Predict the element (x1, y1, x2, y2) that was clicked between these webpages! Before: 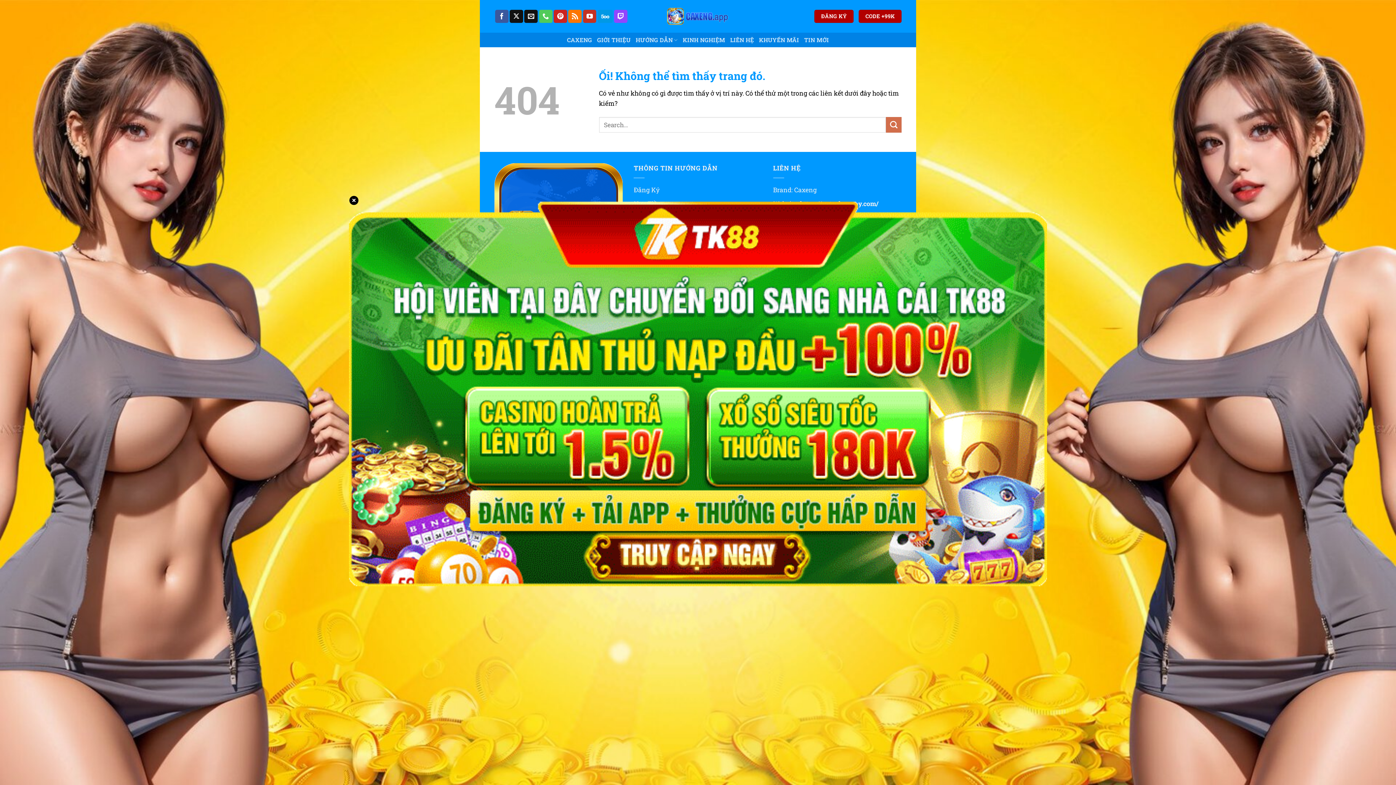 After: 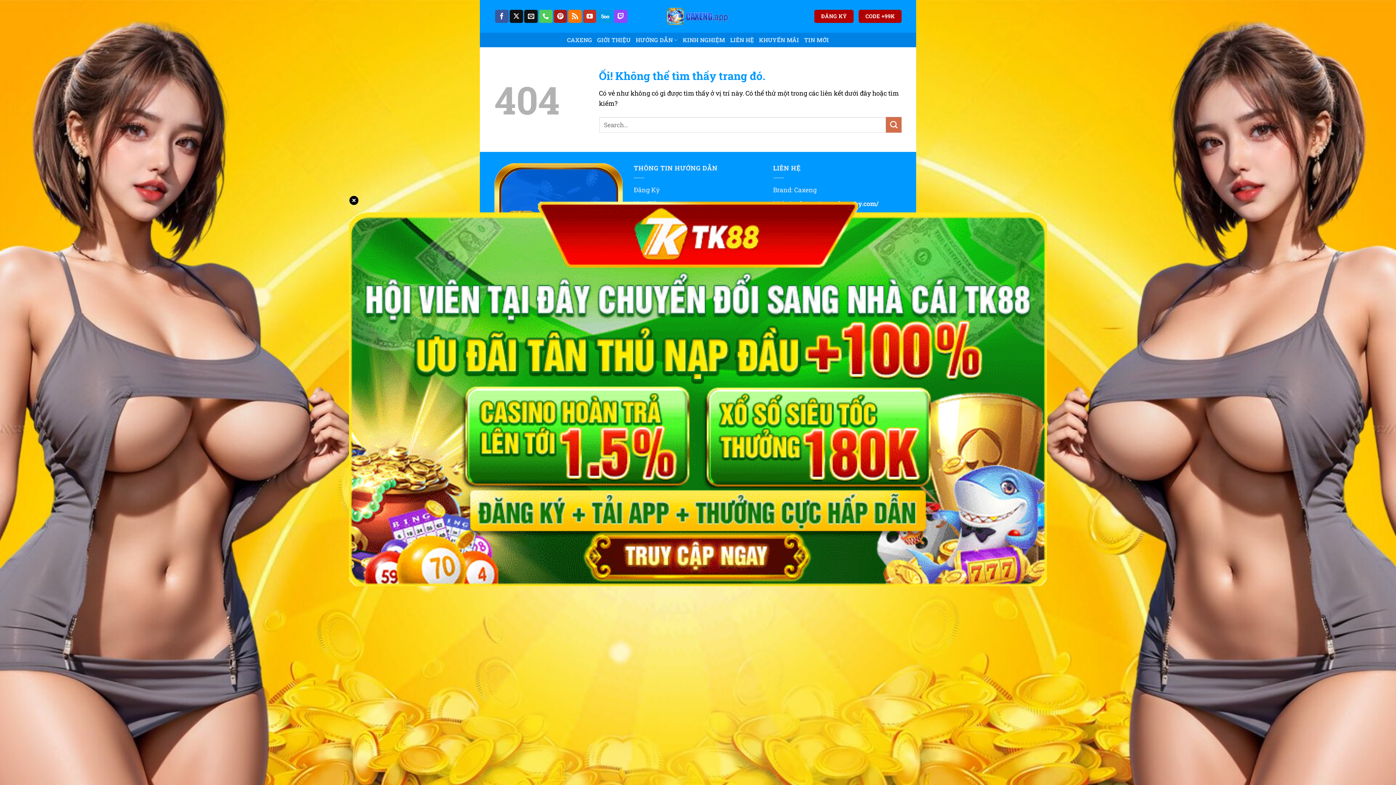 Action: label: Theo dõi trên Pinterest bbox: (553, 9, 567, 22)